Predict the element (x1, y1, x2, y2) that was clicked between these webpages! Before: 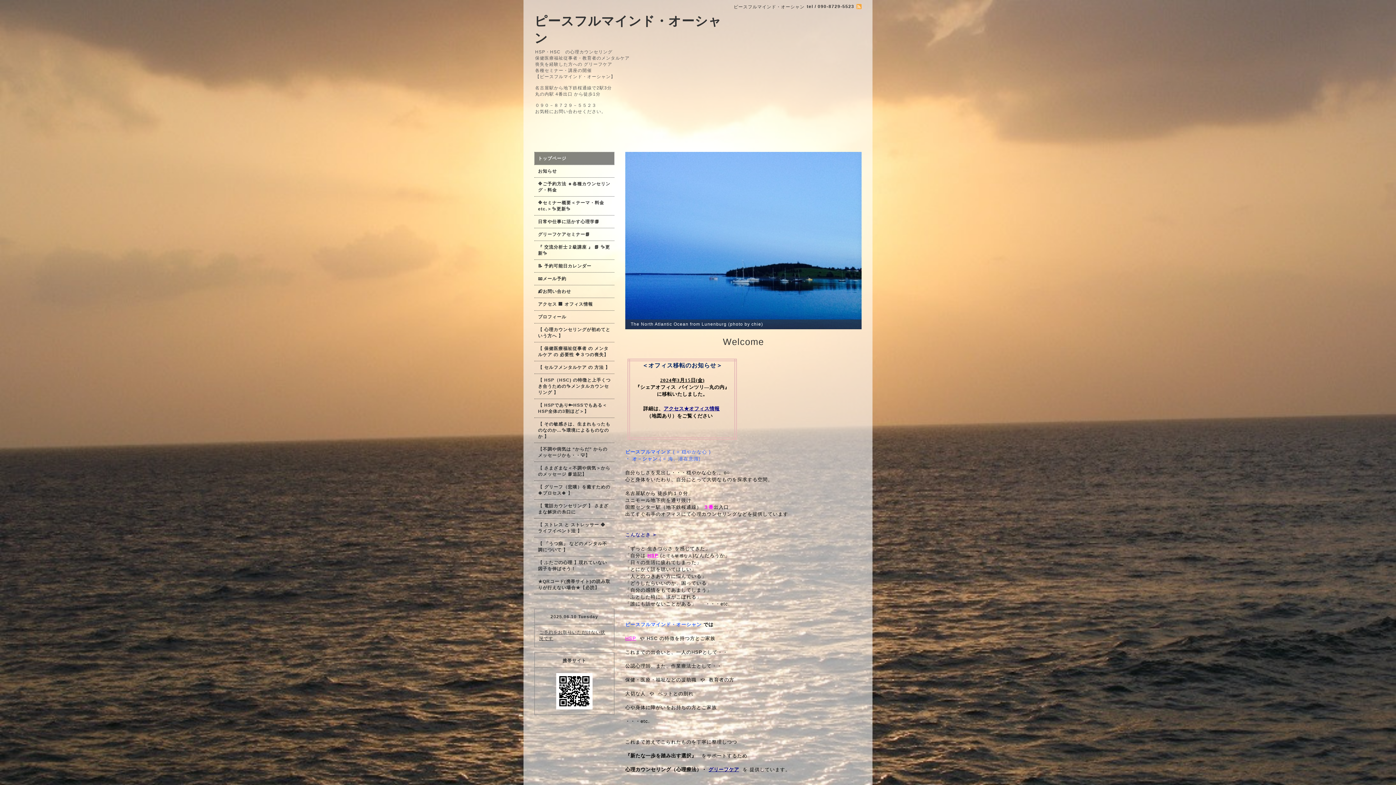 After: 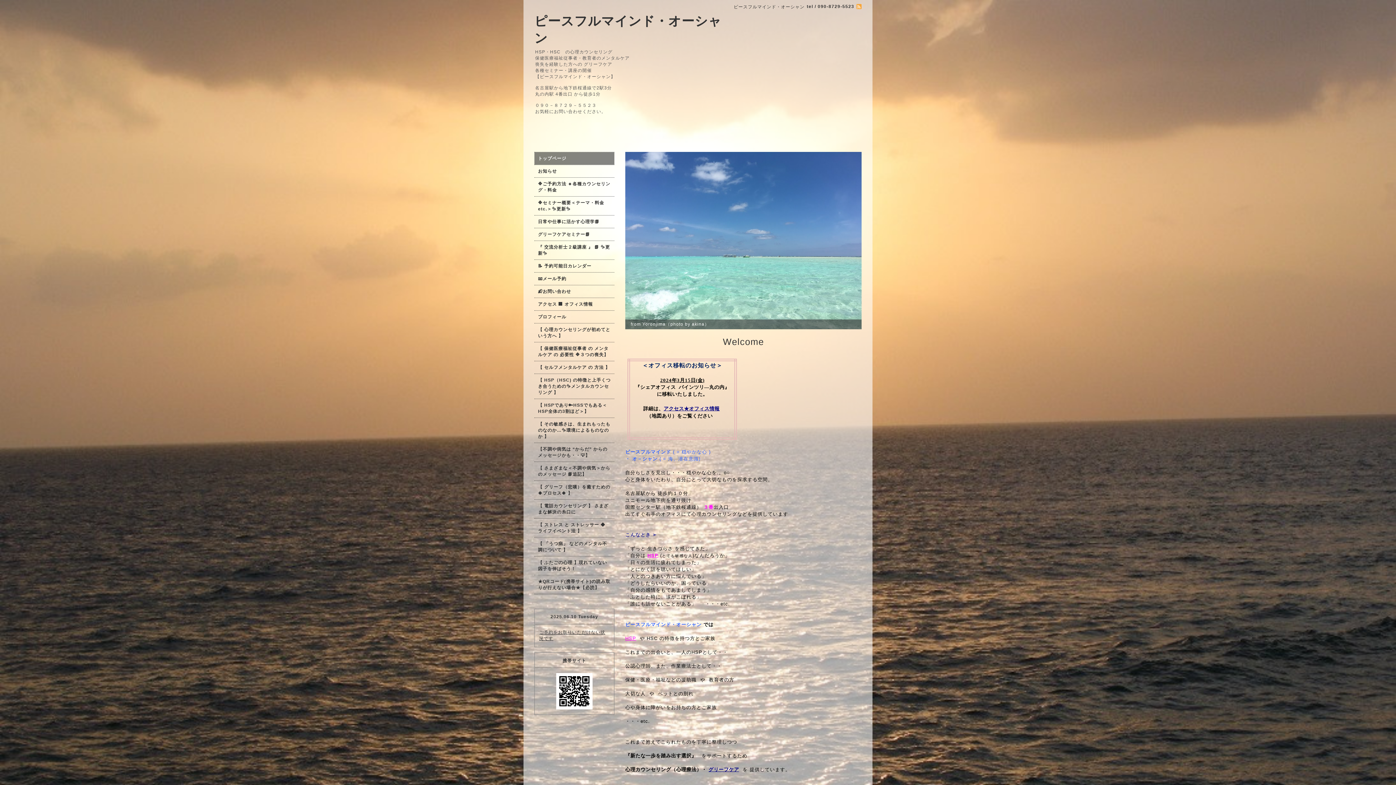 Action: bbox: (647, 553, 658, 558) label: HSP